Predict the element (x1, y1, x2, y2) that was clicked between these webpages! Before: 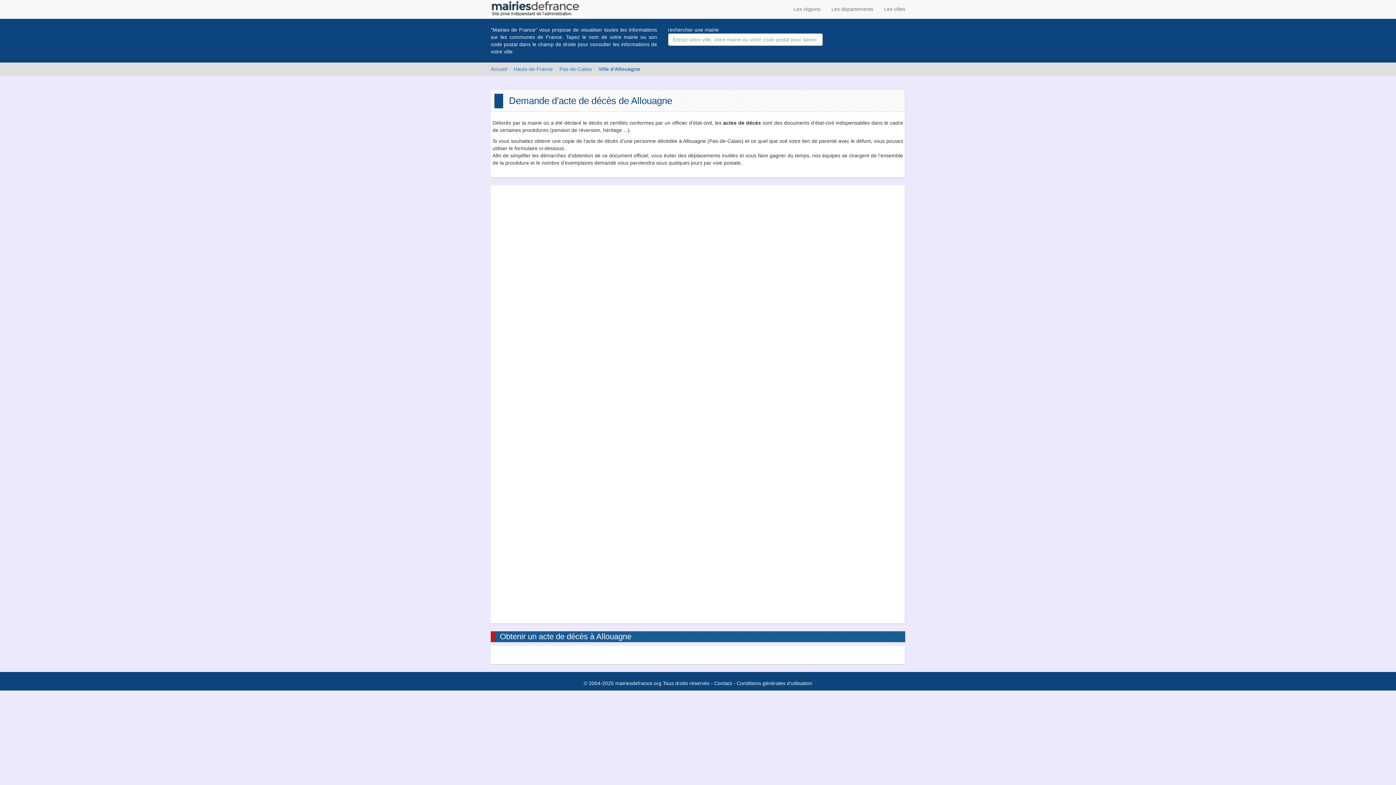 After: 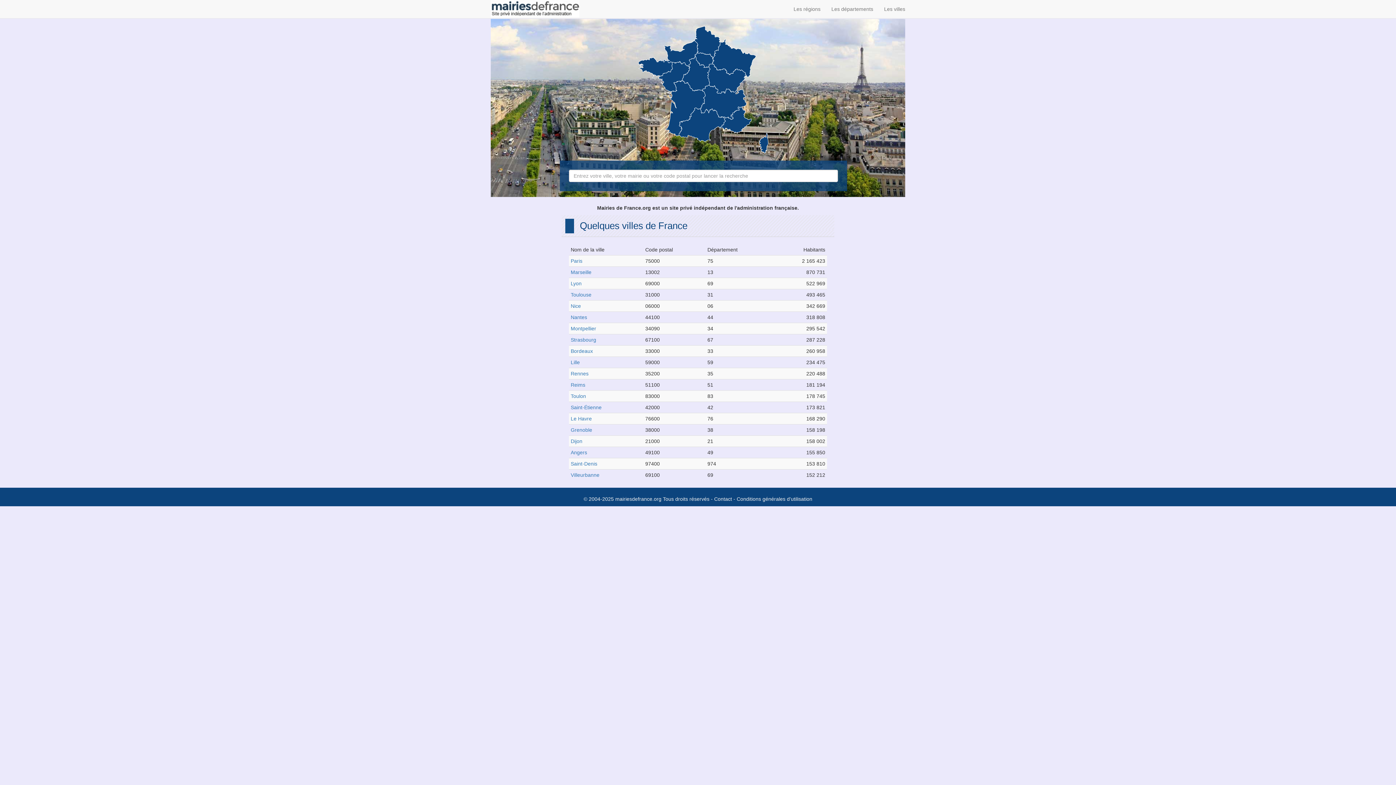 Action: bbox: (490, 5, 579, 11)